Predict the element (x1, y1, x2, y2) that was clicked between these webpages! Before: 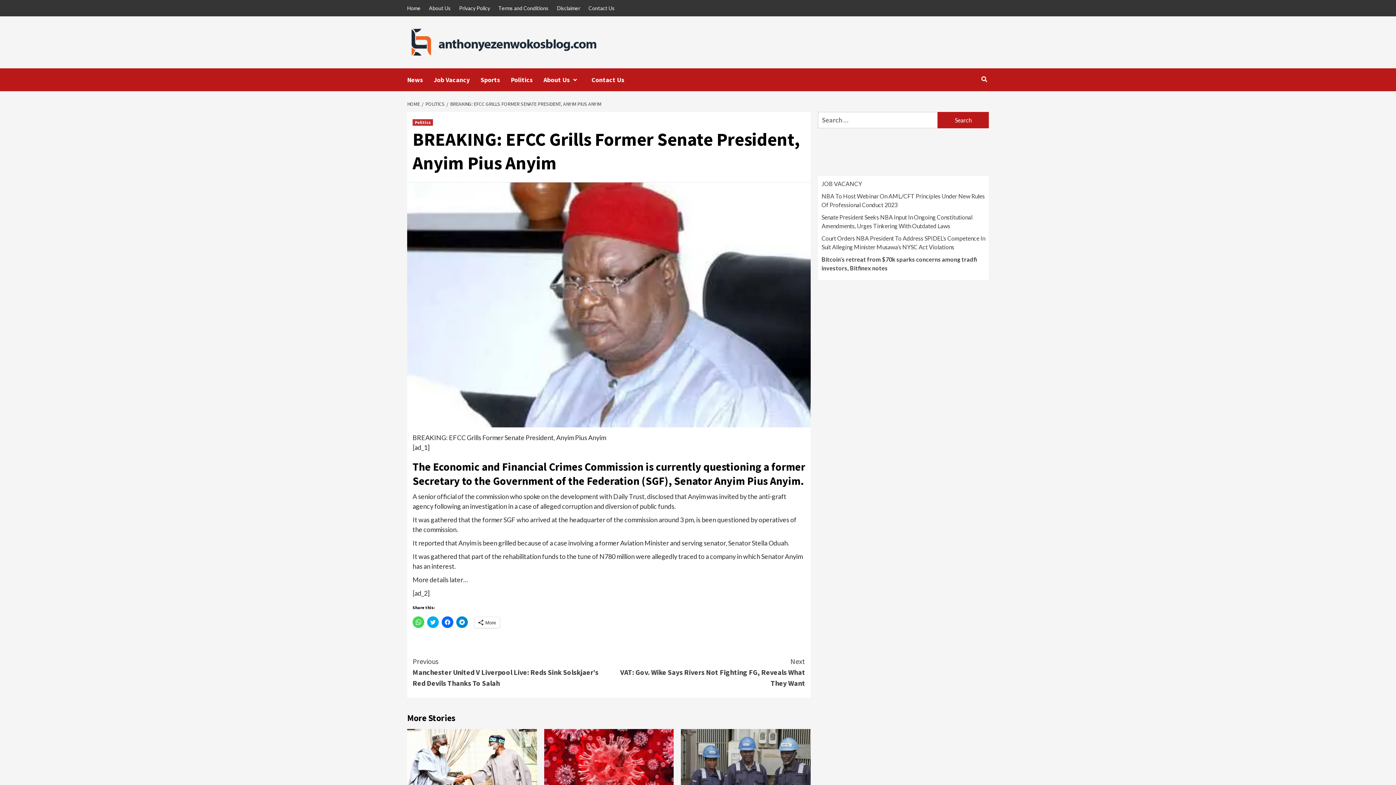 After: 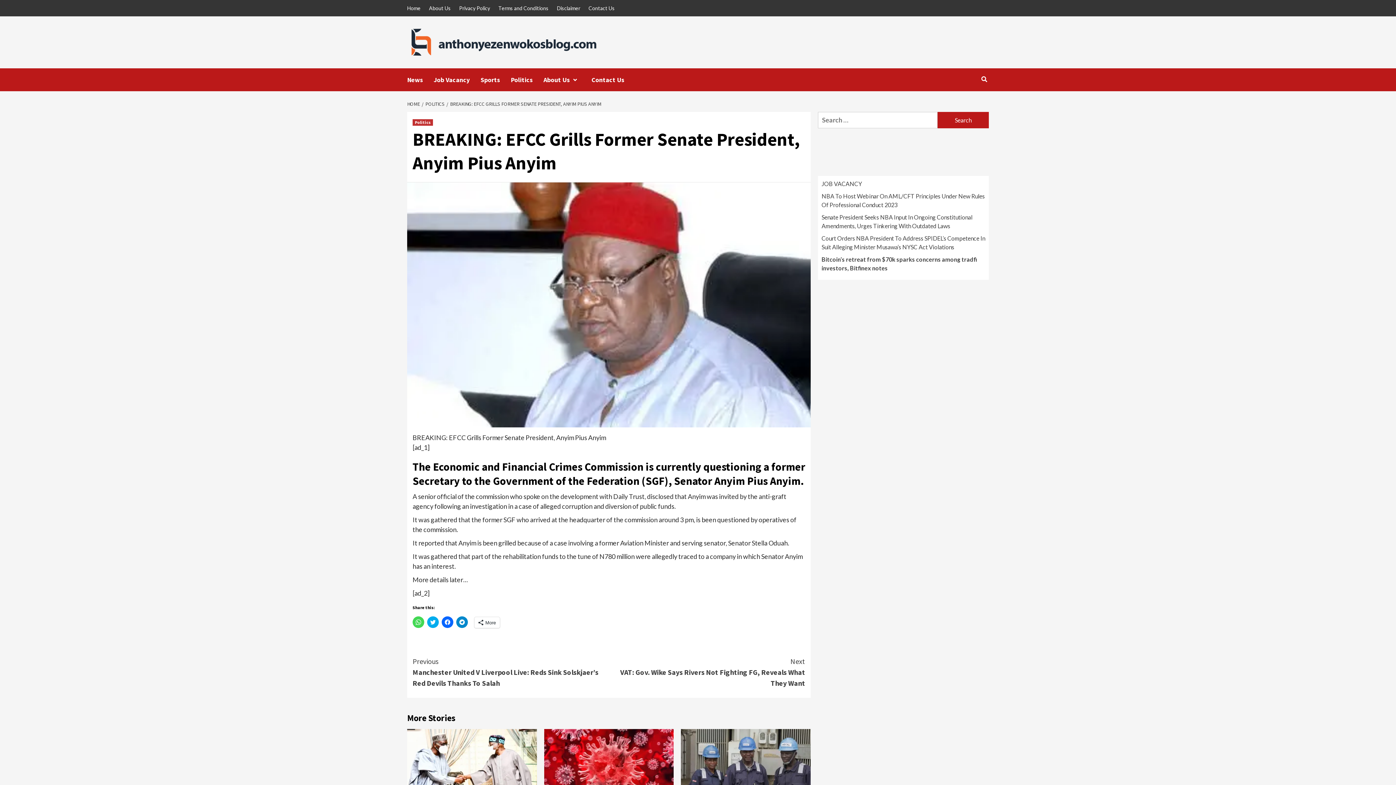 Action: label: BREAKING: EFCC GRILLS FORMER SENATE PRESIDENT, ANYIM PIUS ANYIM bbox: (446, 100, 603, 107)